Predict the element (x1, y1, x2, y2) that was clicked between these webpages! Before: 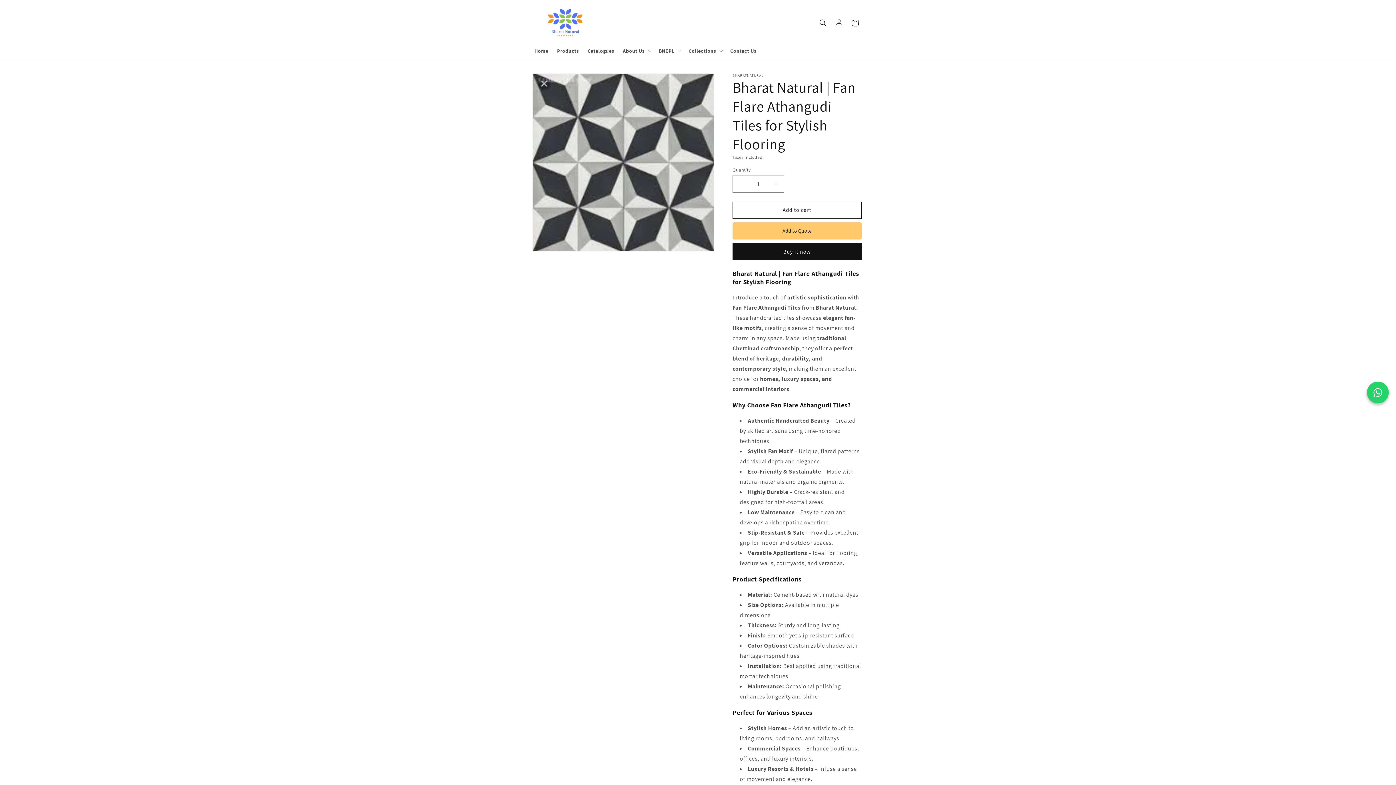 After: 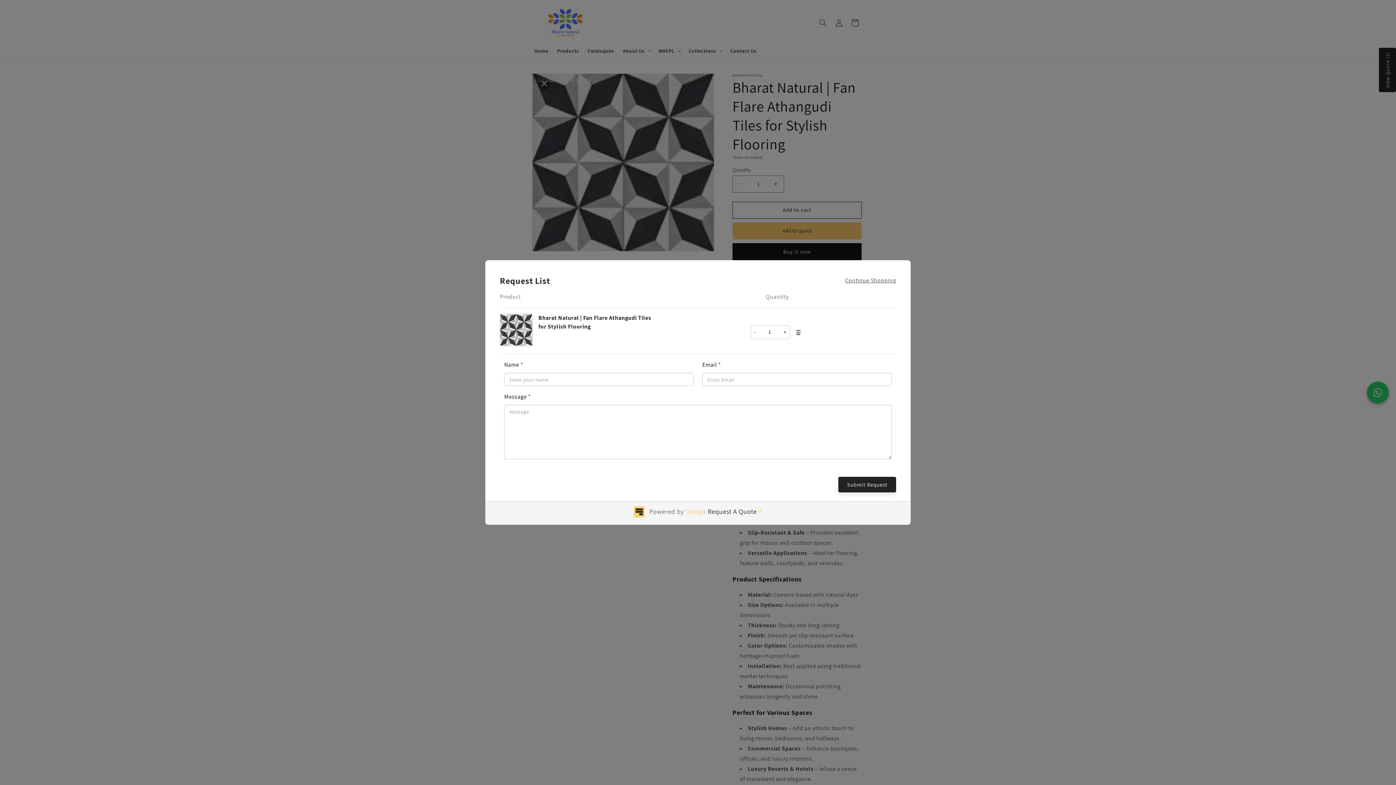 Action: bbox: (732, 222, 861, 239) label: Add to Quote